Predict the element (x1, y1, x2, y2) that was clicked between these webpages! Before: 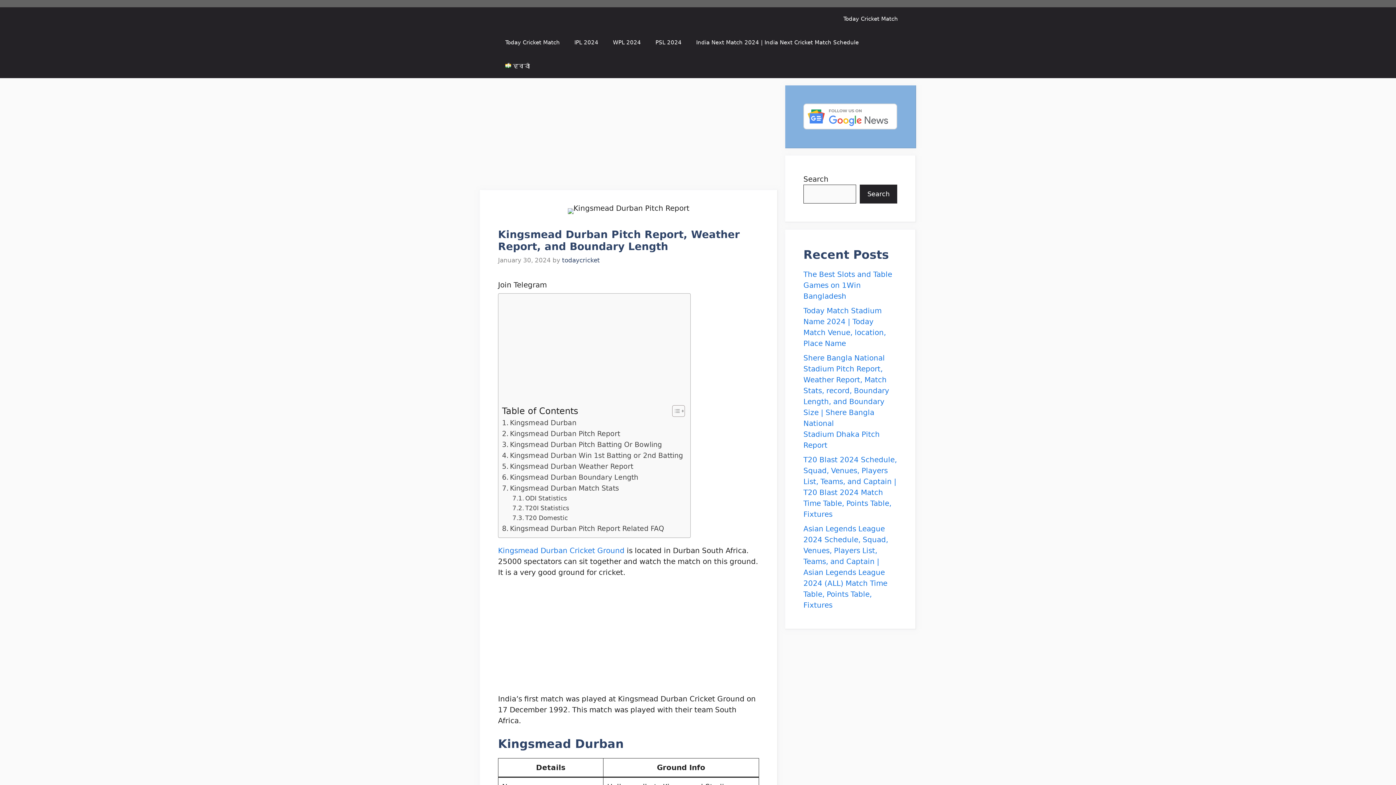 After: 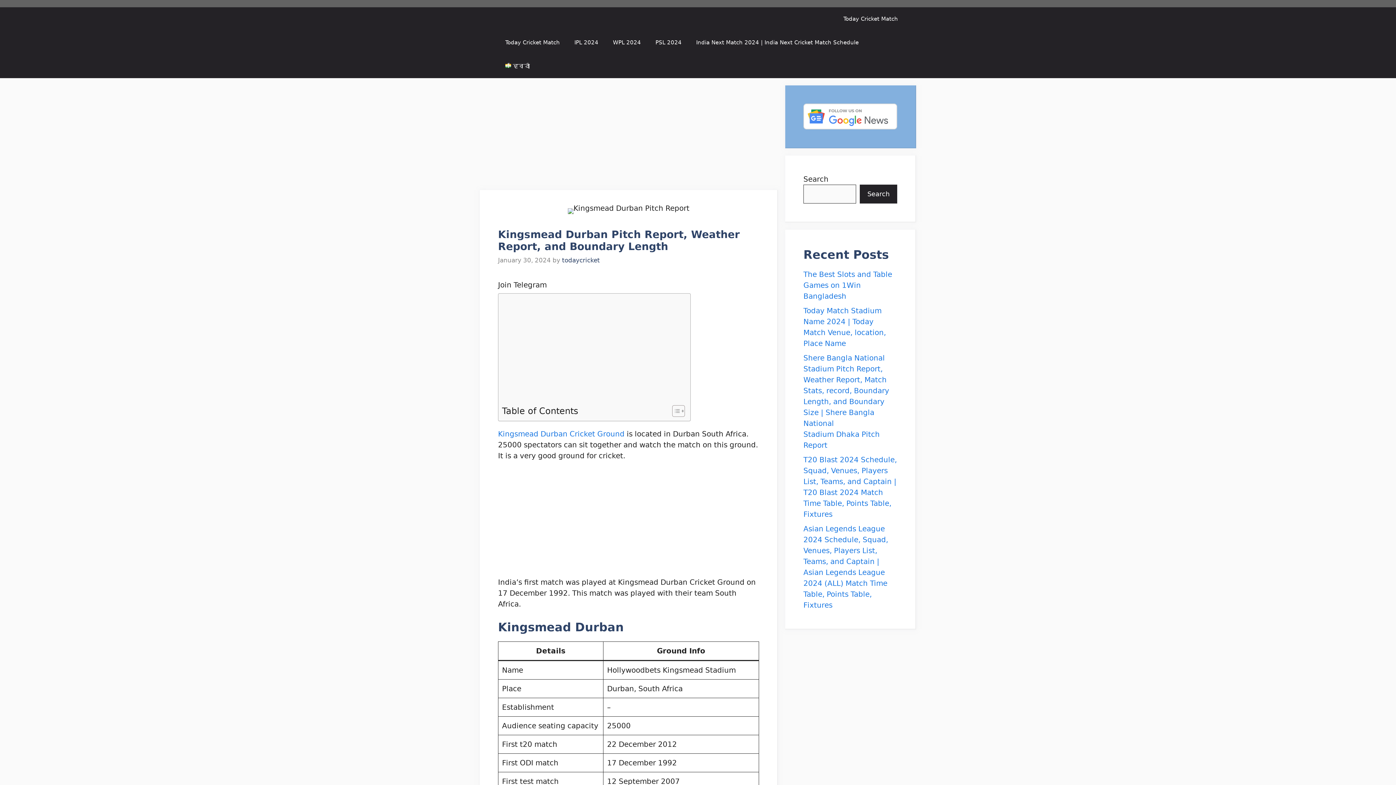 Action: label: Toggle Table of Content bbox: (666, 404, 683, 417)